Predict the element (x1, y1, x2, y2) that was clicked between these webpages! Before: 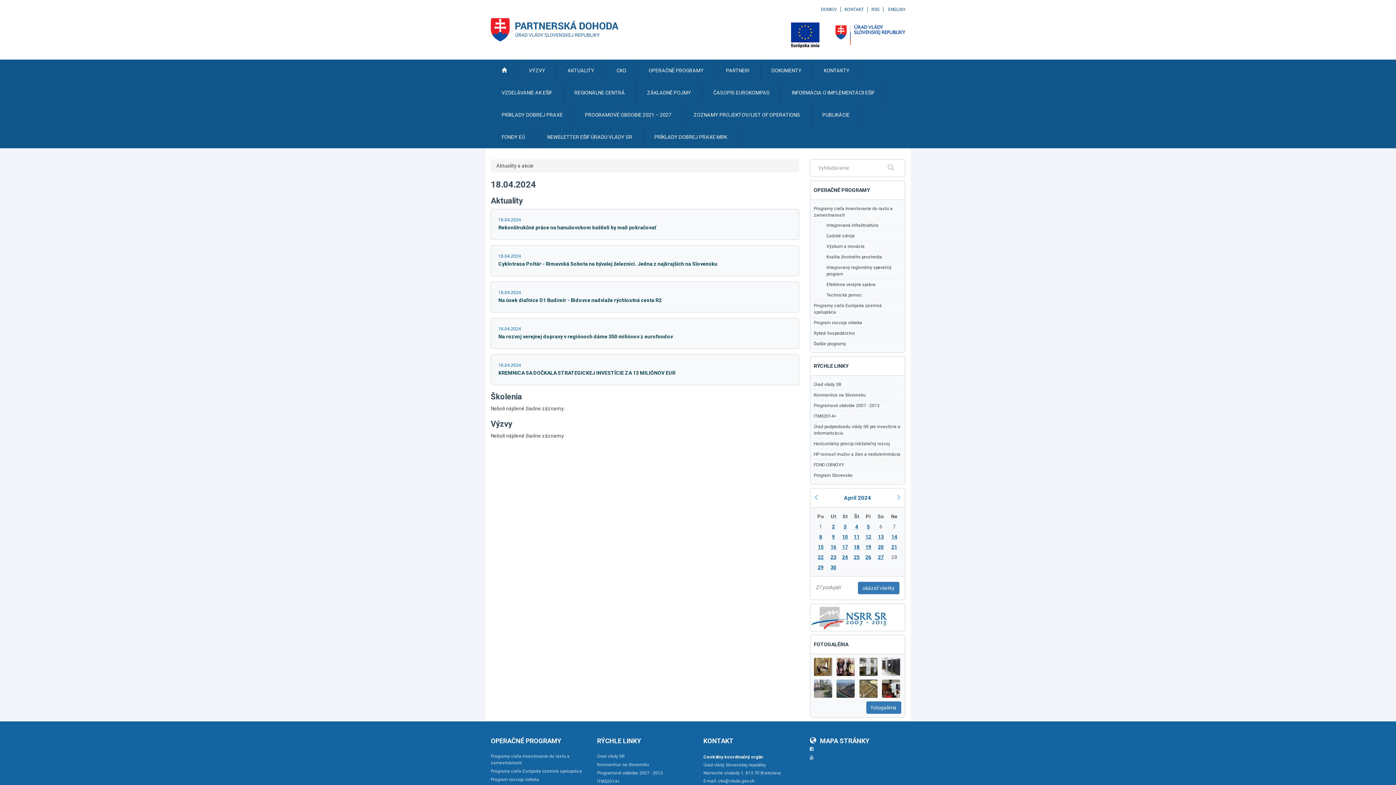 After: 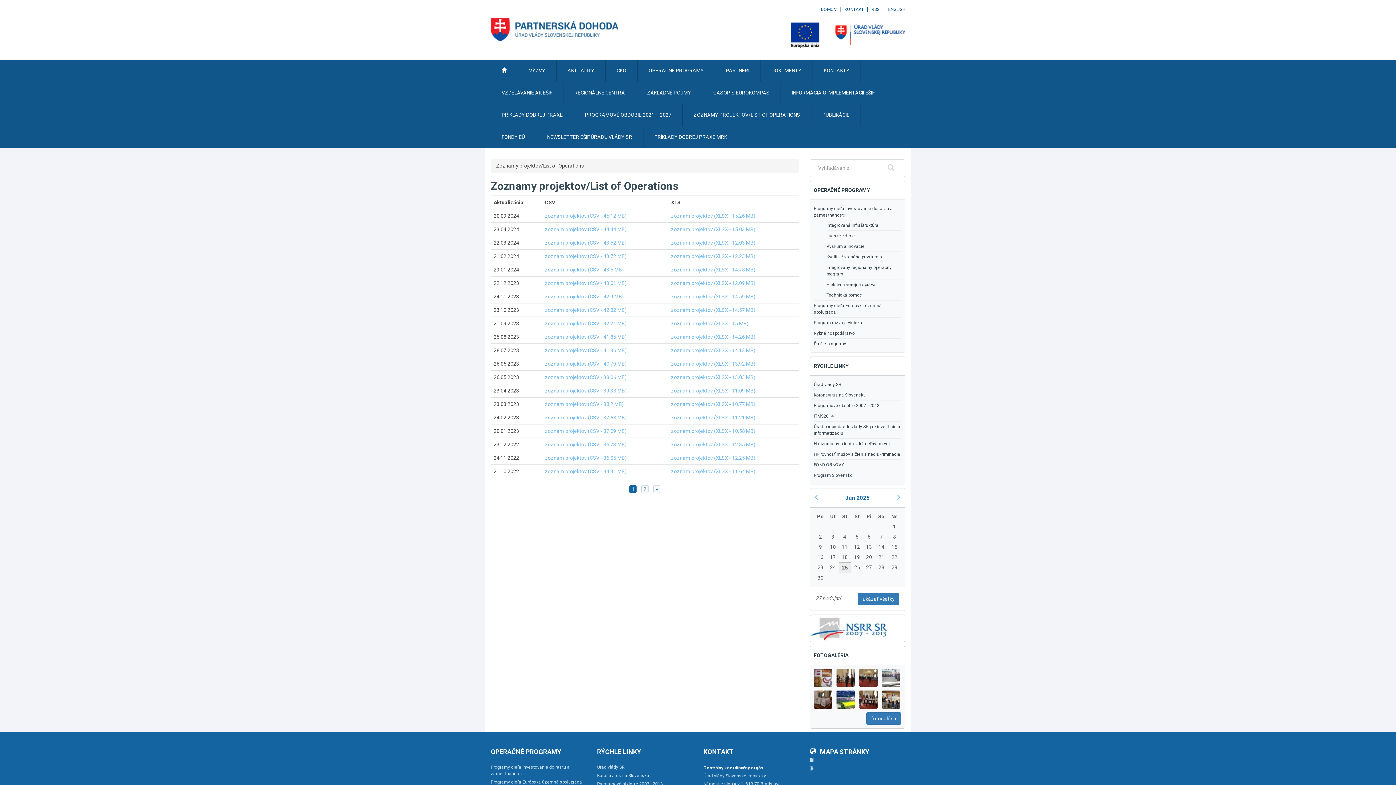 Action: label: ZOZNAMY PROJEKTOV/LIST OF OPERATIONS bbox: (682, 104, 811, 126)